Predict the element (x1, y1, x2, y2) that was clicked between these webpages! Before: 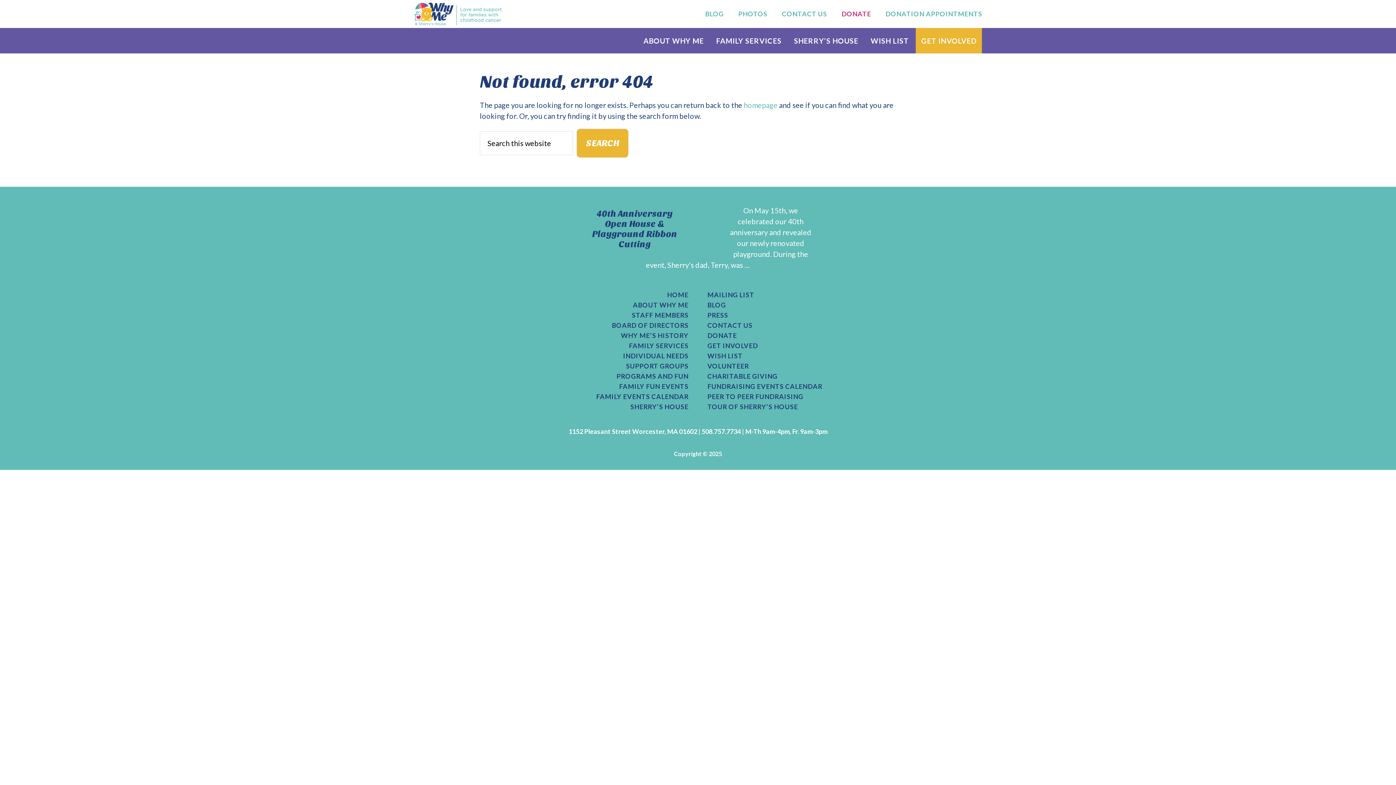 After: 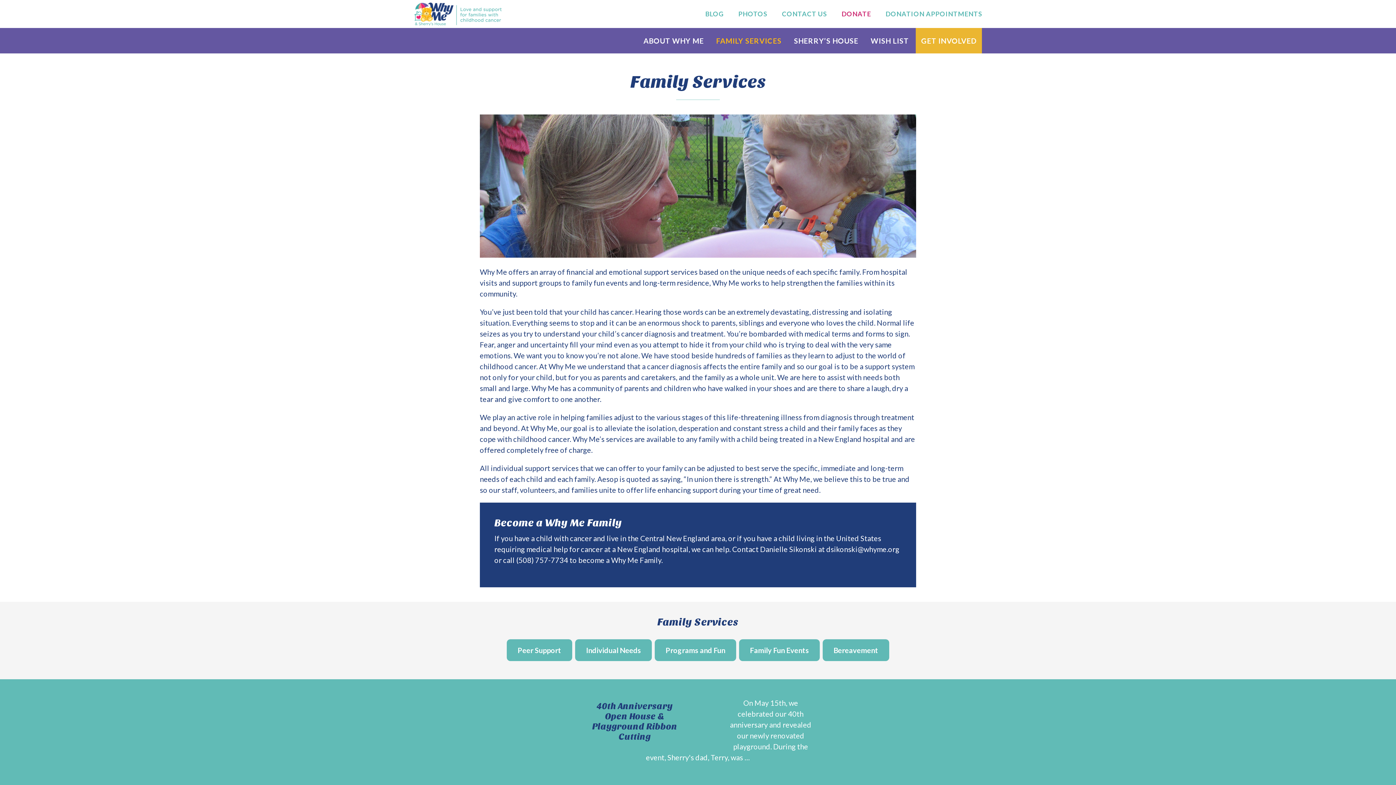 Action: label: FAMILY SERVICES bbox: (710, 27, 787, 53)